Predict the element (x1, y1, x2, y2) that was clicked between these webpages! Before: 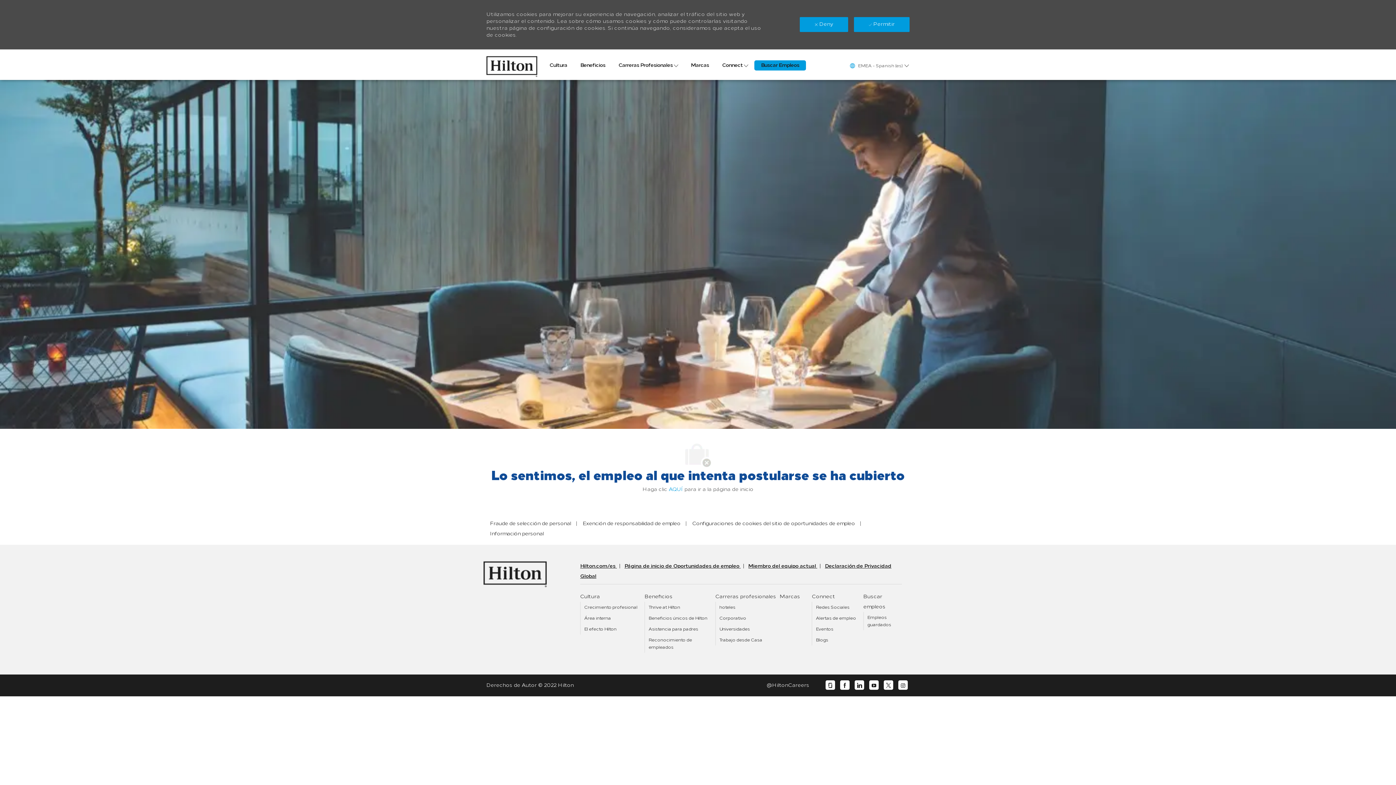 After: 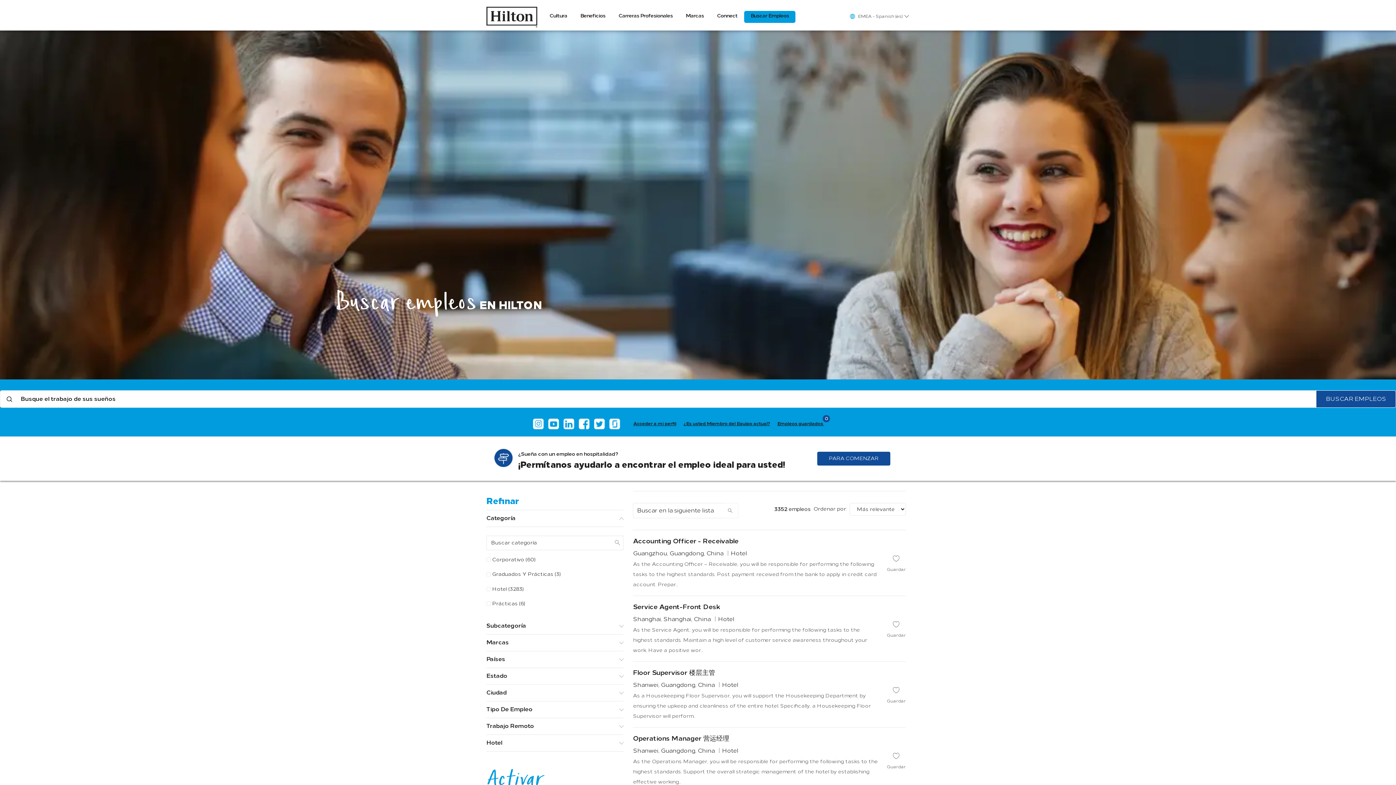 Action: label: Buscar Empleos bbox: (761, 46, 799, 56)